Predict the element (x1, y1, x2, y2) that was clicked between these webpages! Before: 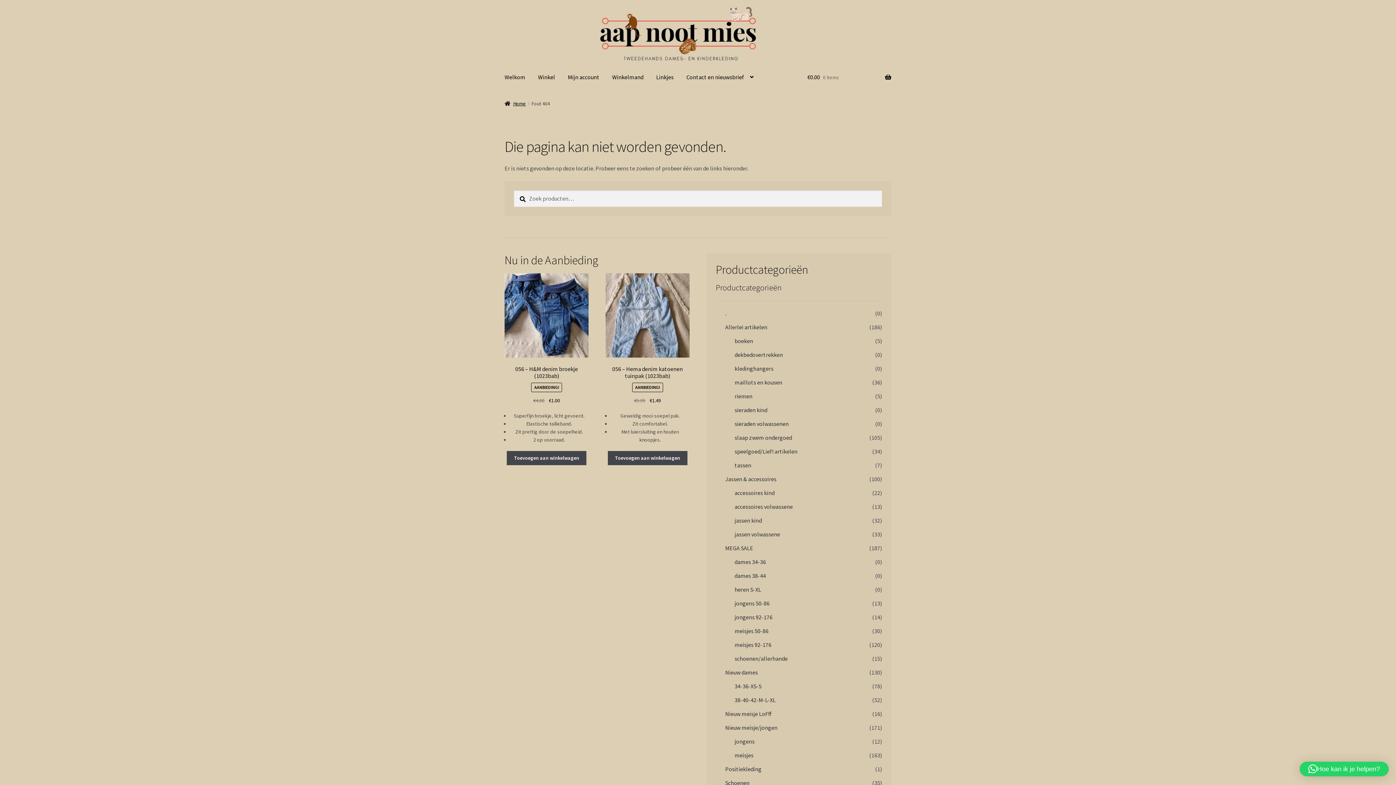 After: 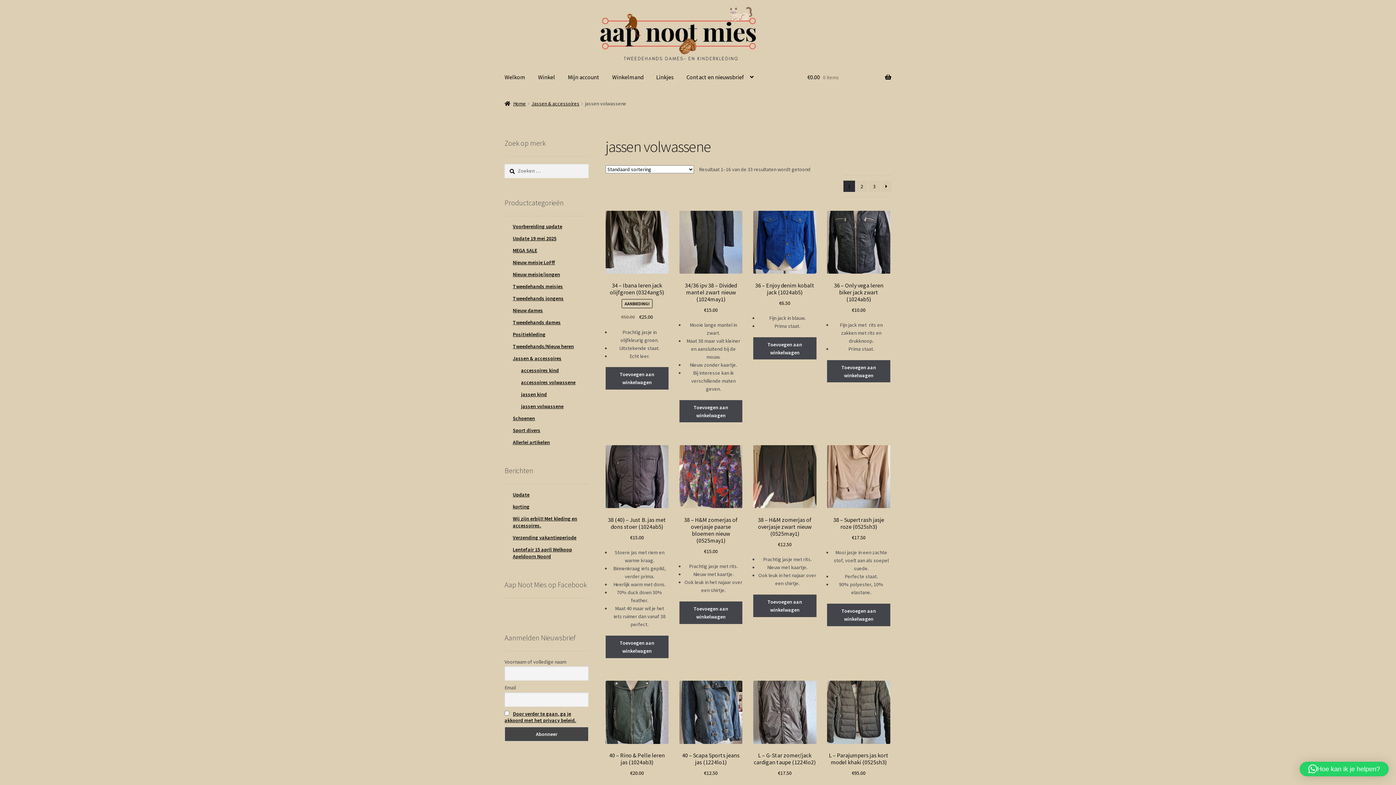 Action: label: jassen volwassene bbox: (734, 531, 780, 538)